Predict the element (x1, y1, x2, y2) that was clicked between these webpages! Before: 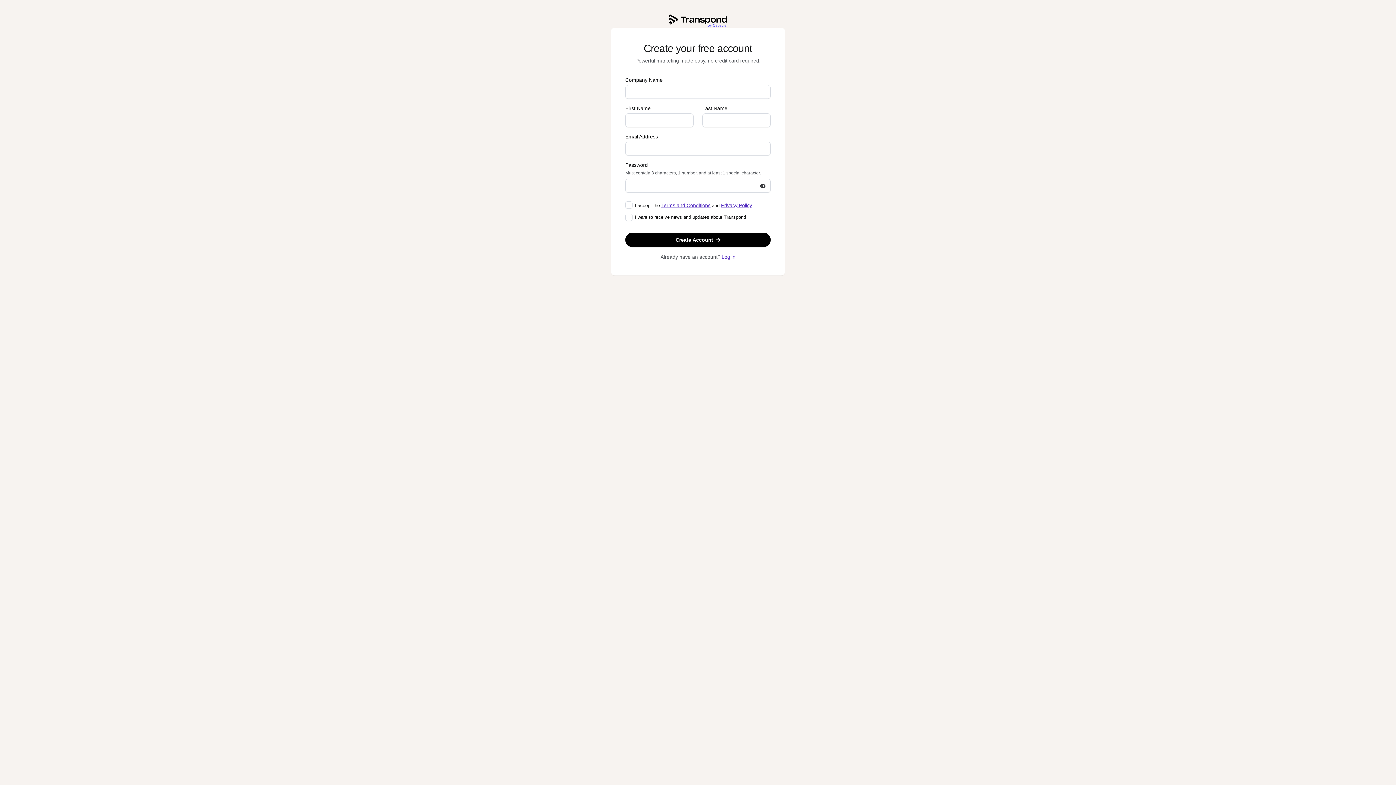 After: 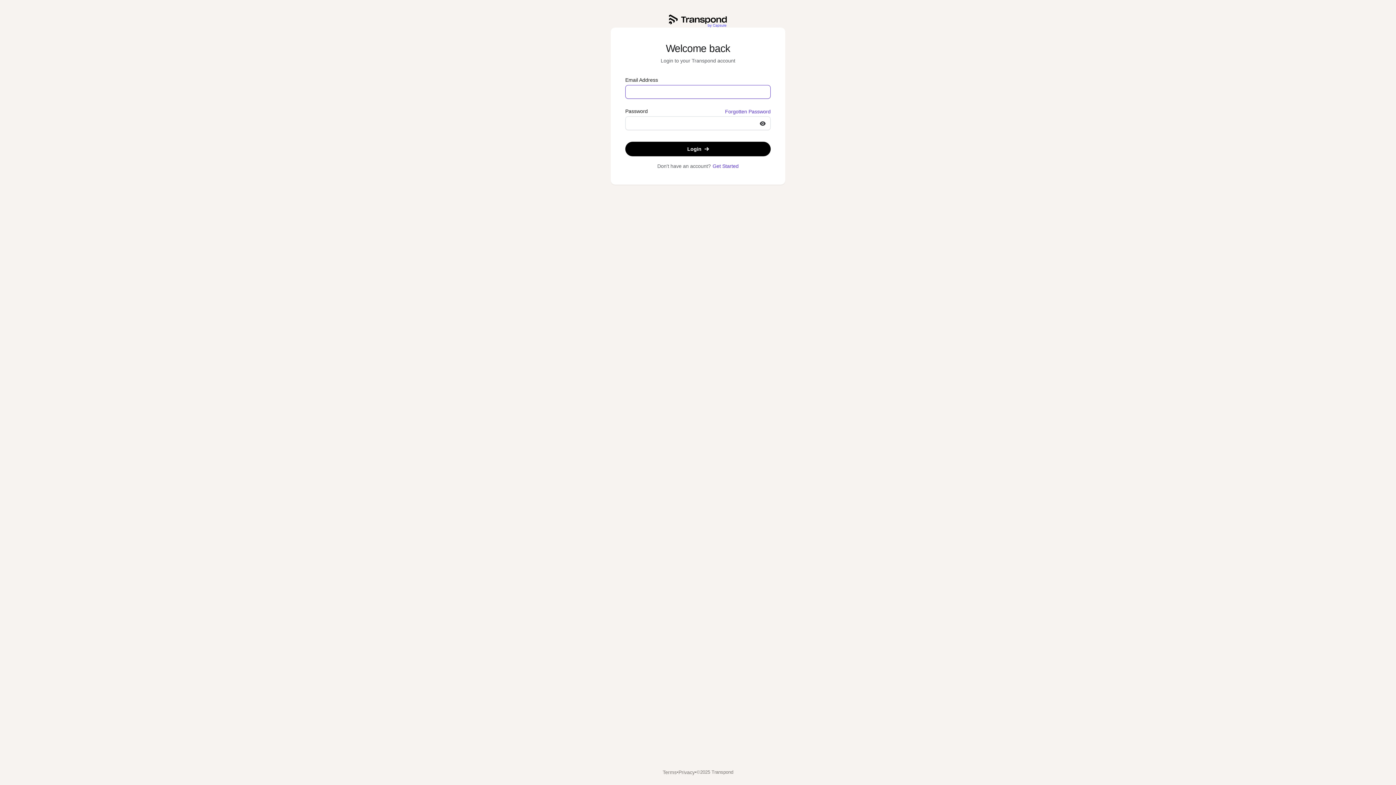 Action: bbox: (721, 254, 735, 260) label: Log in